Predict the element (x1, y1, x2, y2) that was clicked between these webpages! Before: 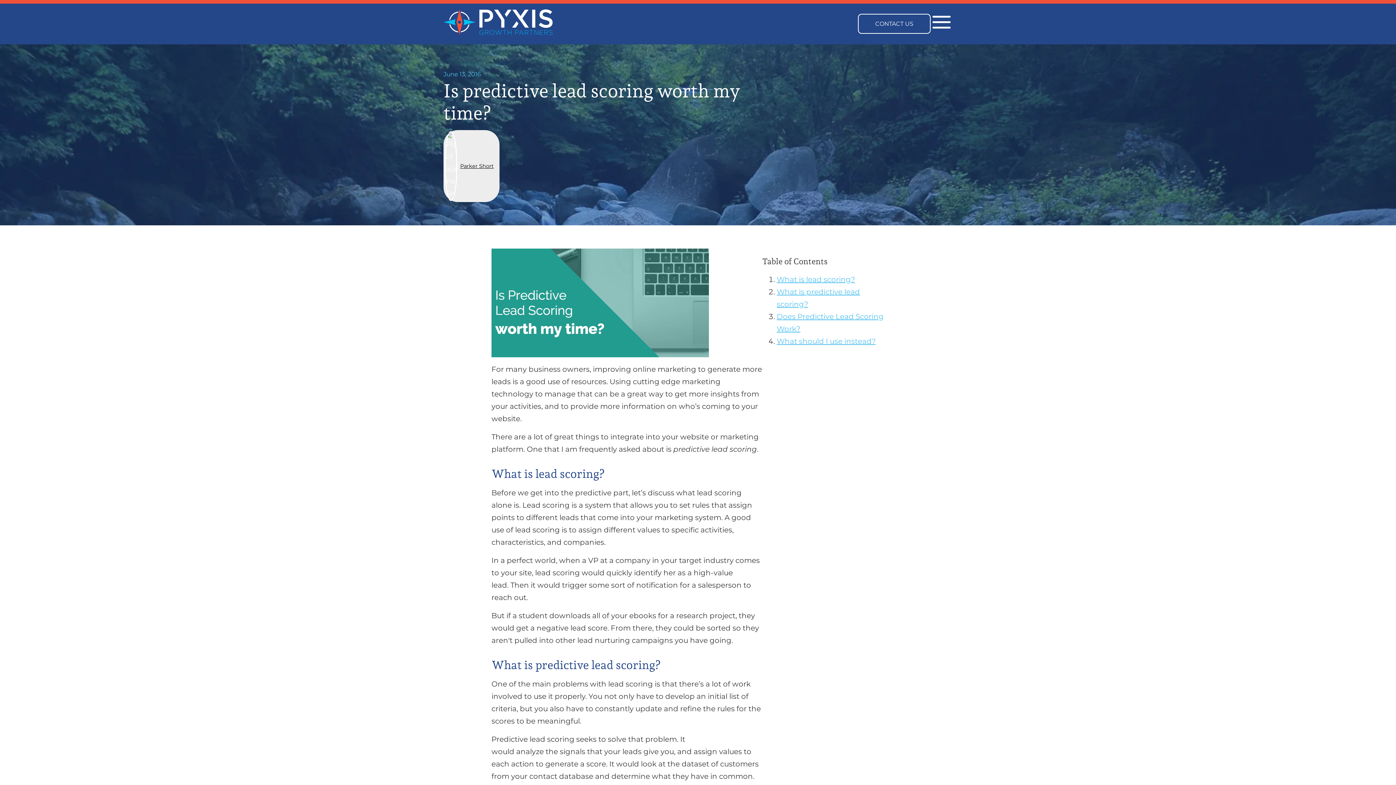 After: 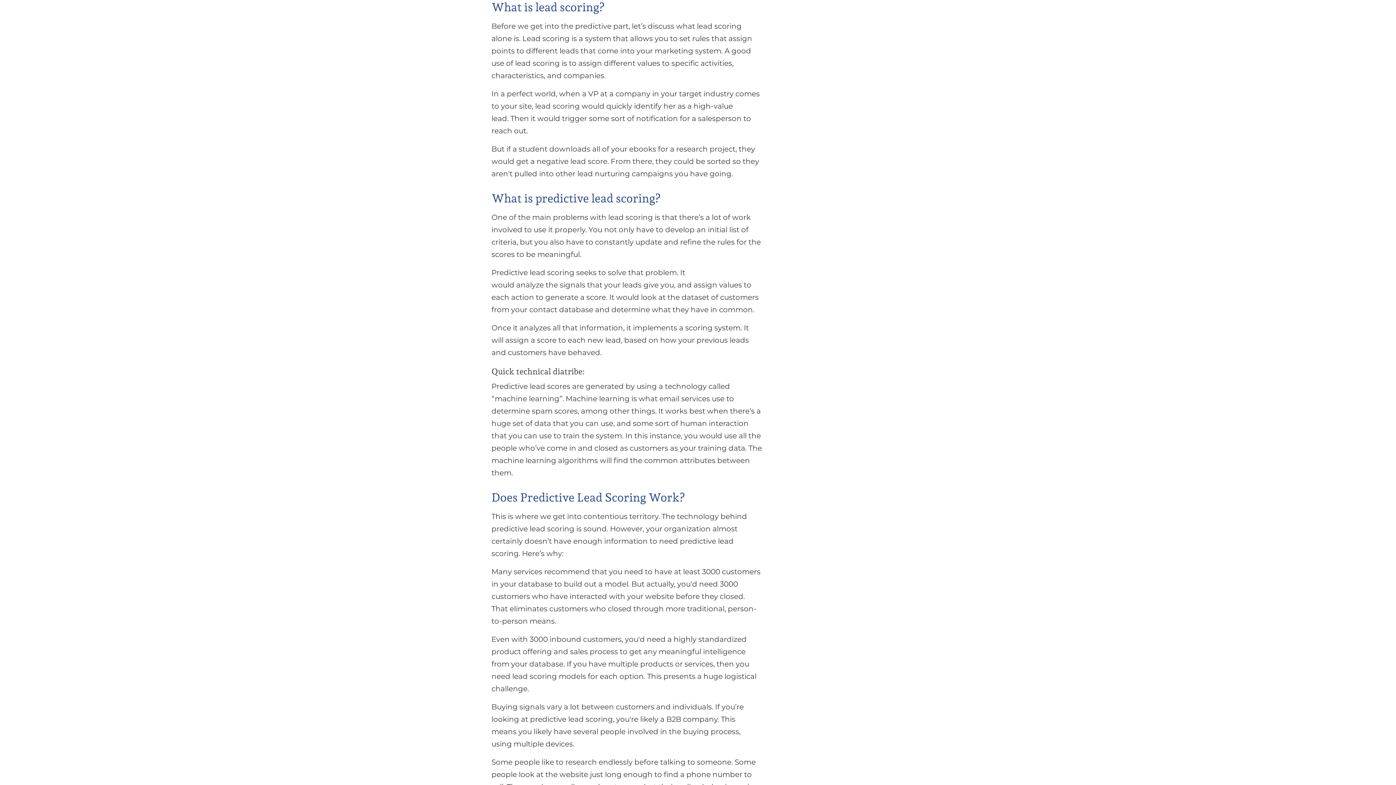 Action: label: What is lead scoring? bbox: (776, 275, 855, 283)